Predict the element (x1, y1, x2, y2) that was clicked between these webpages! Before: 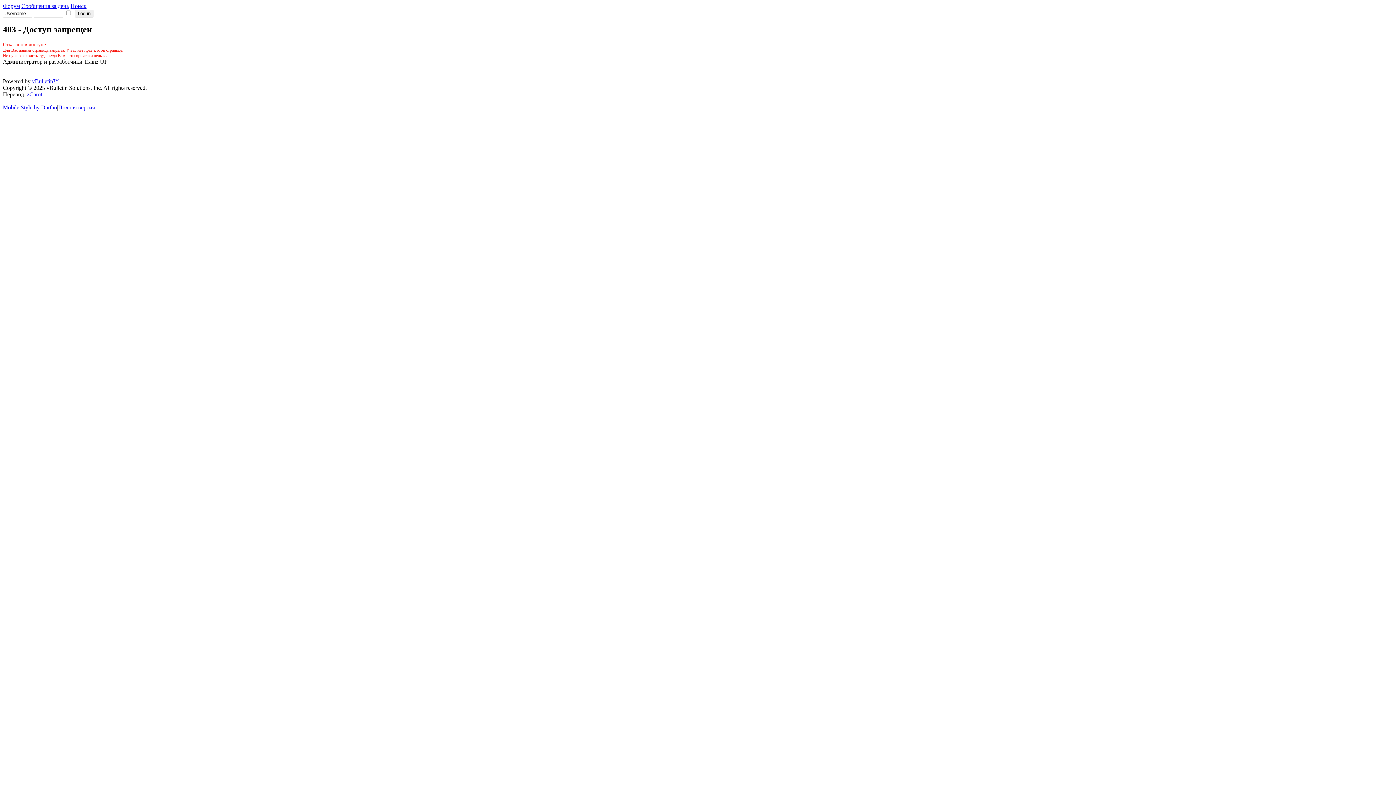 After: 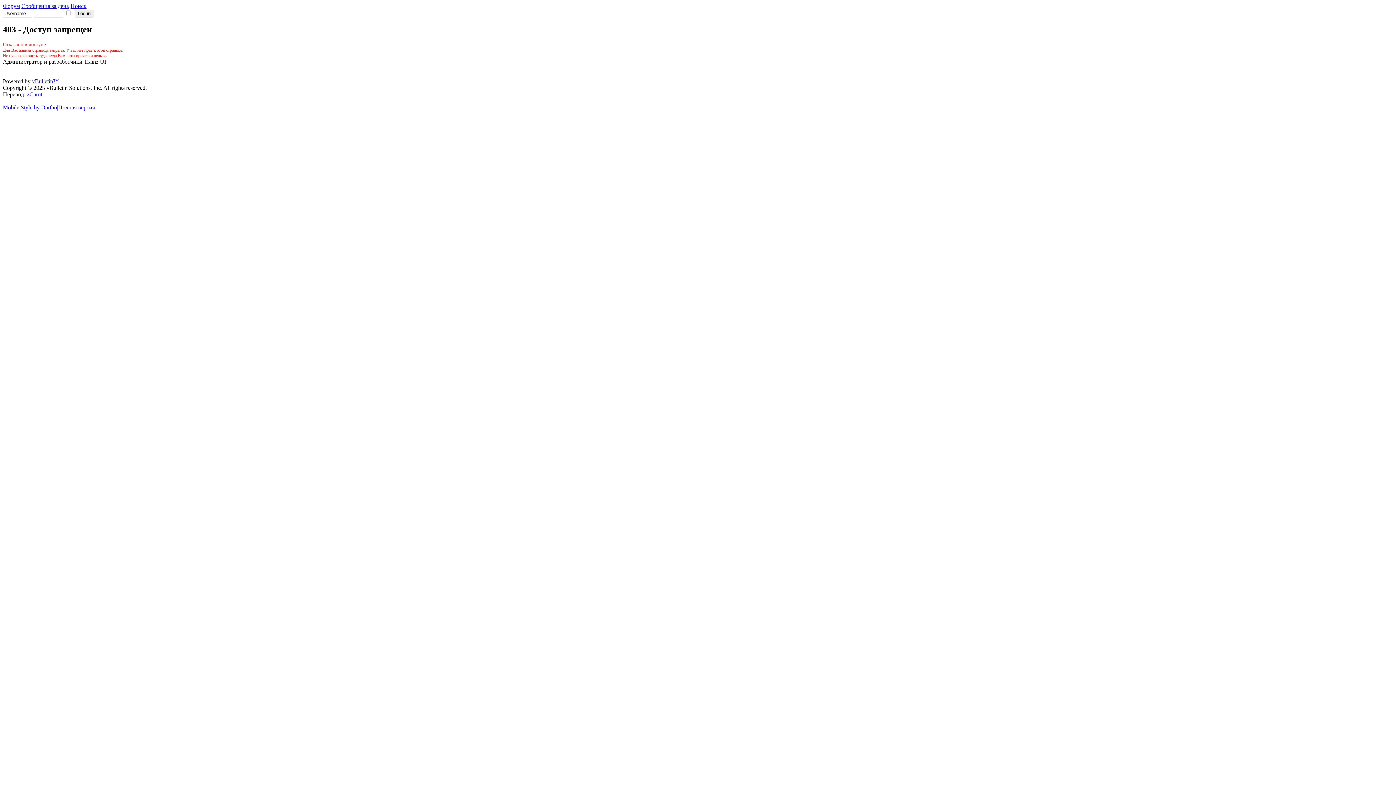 Action: label: Mobile Style by Dartho bbox: (2, 104, 57, 110)